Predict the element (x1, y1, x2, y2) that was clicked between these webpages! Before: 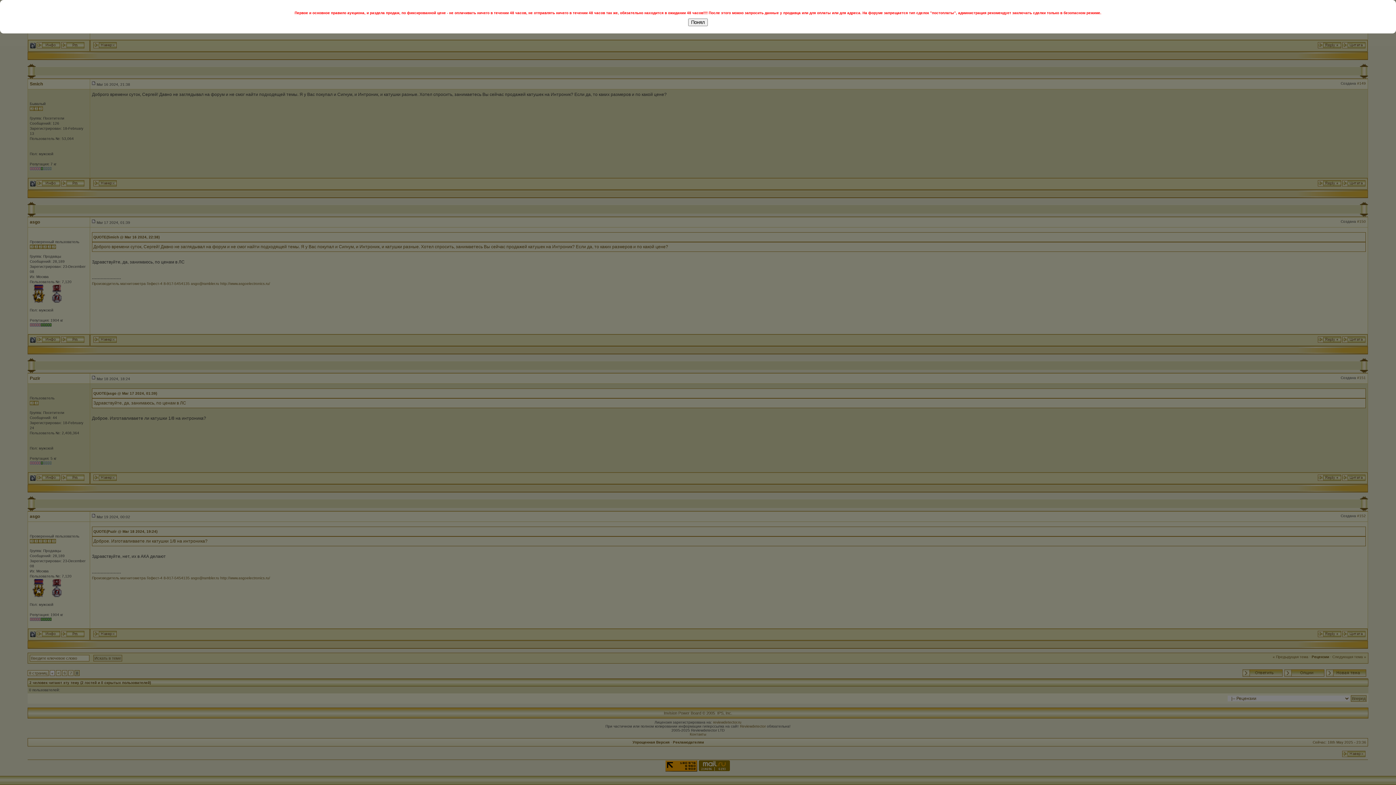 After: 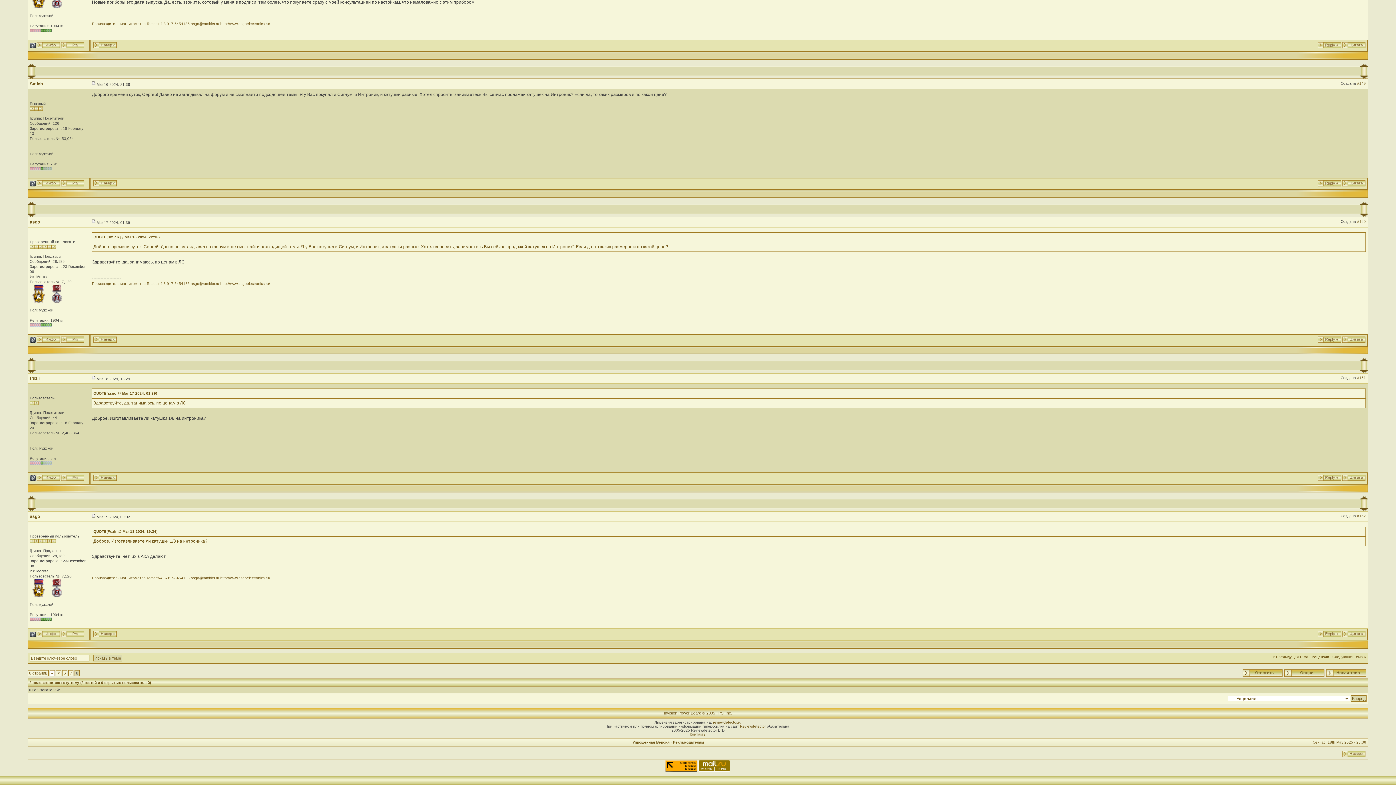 Action: bbox: (688, 18, 708, 26) label: Понял